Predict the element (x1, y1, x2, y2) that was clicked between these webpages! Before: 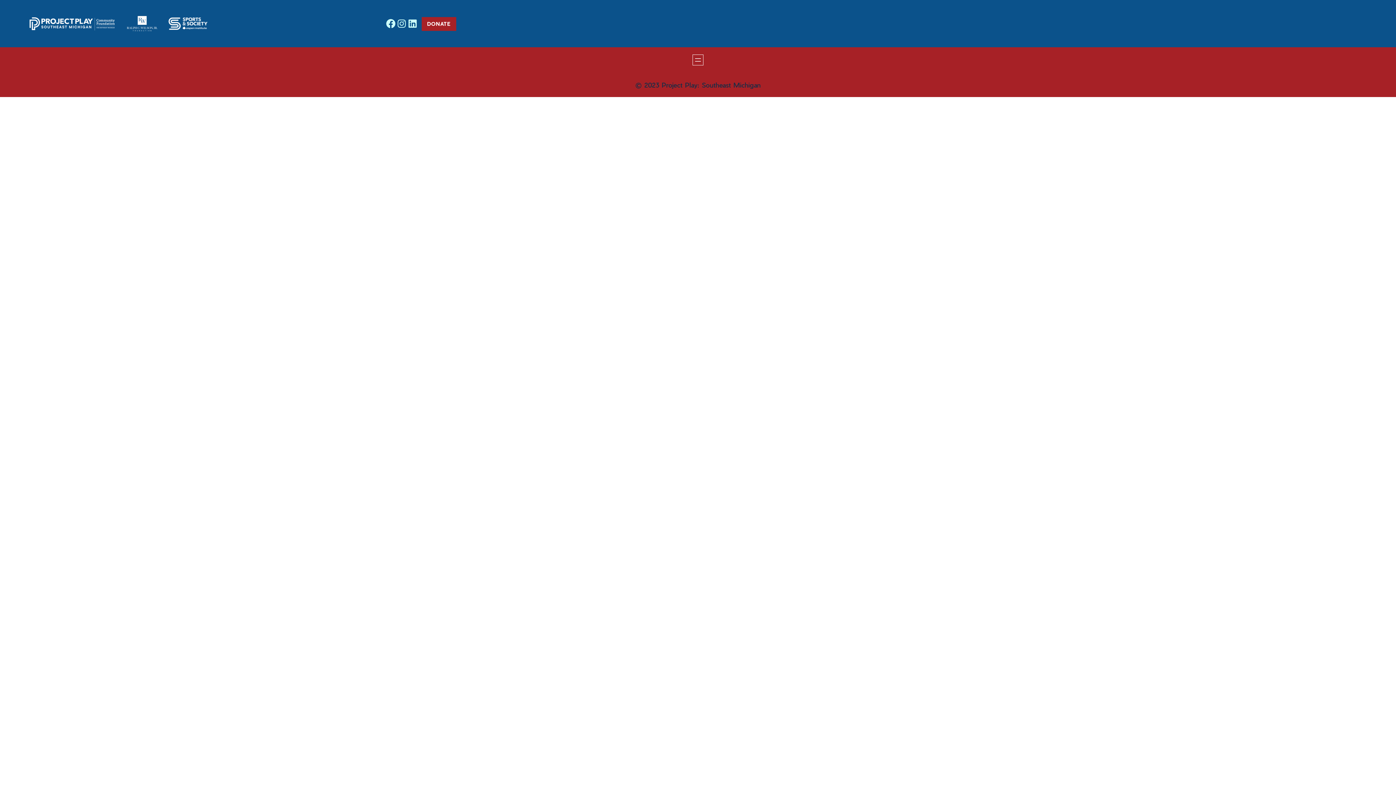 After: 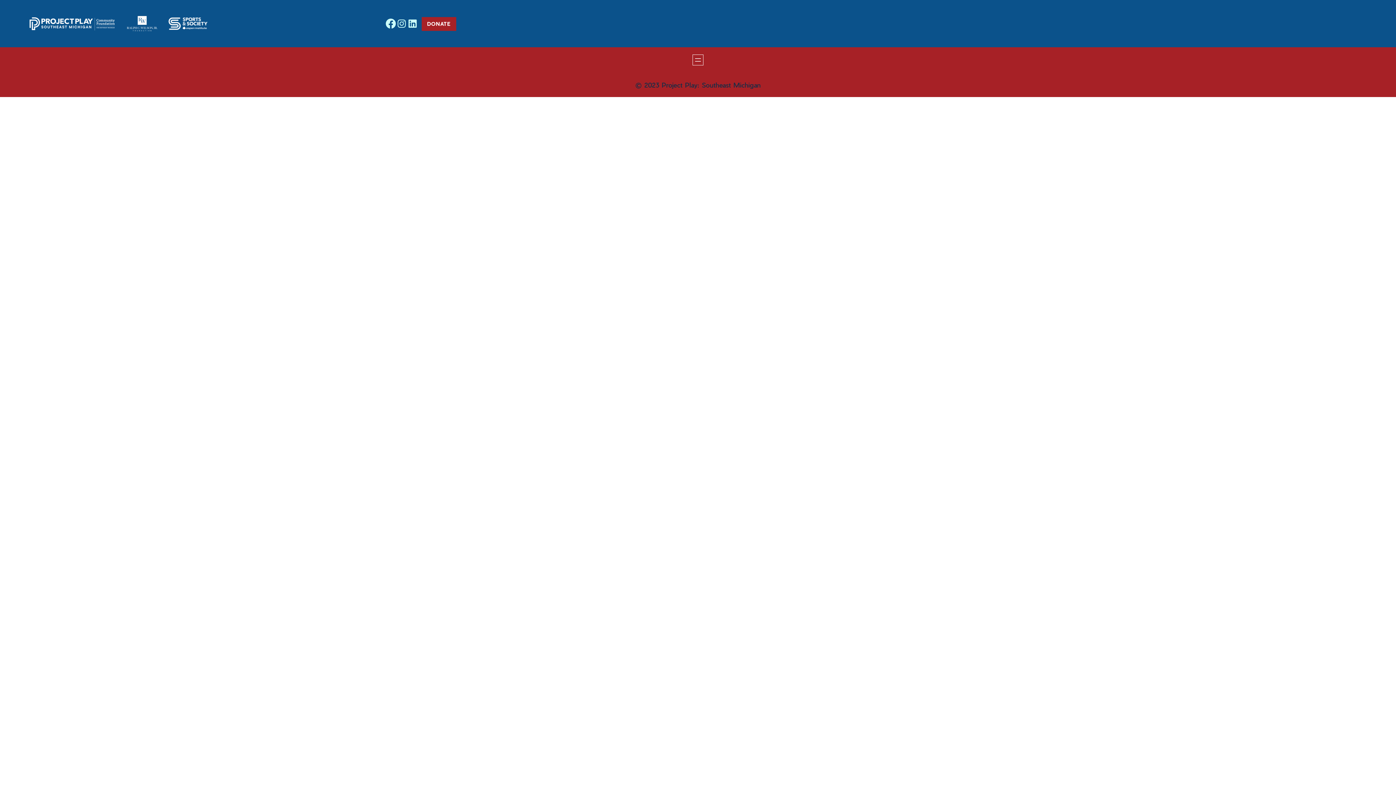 Action: label: Facebook bbox: (385, 18, 396, 29)